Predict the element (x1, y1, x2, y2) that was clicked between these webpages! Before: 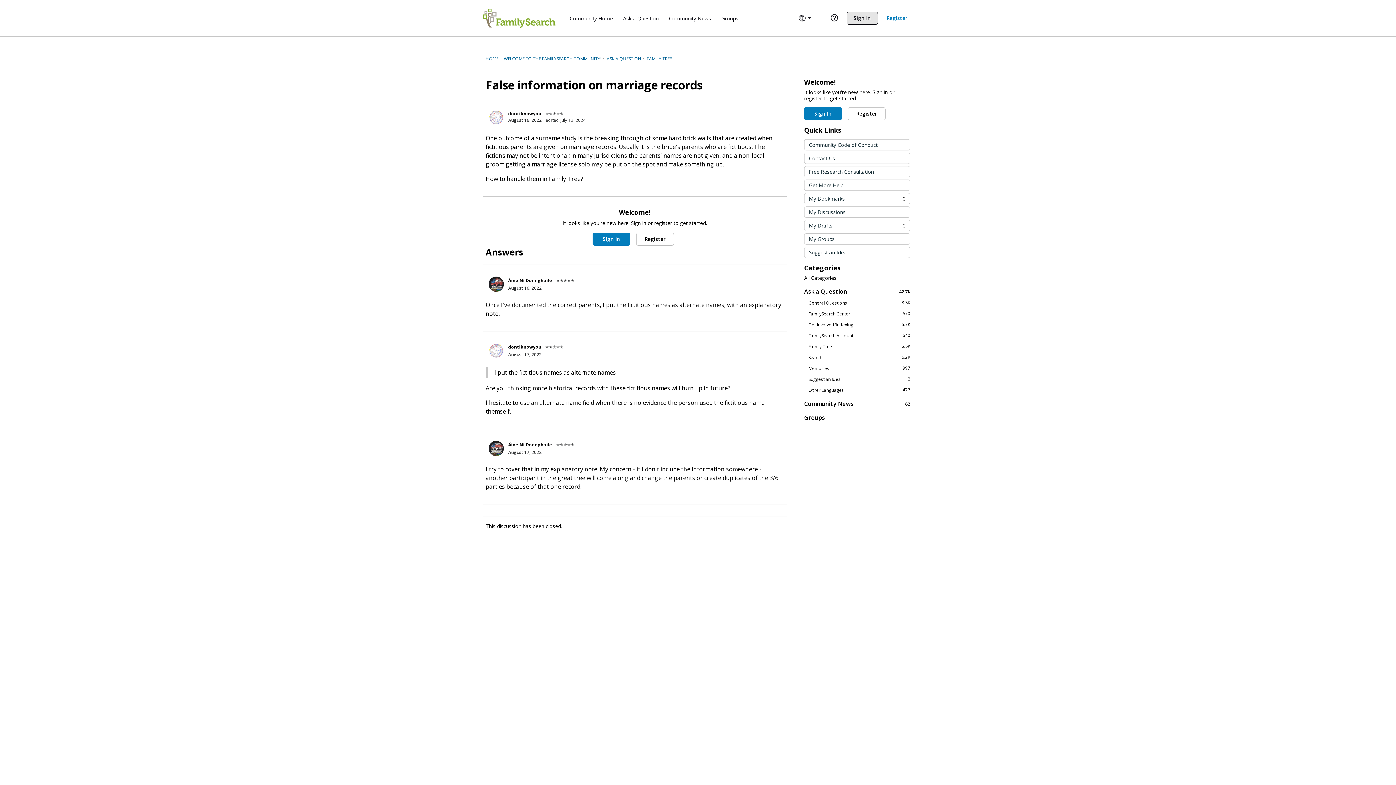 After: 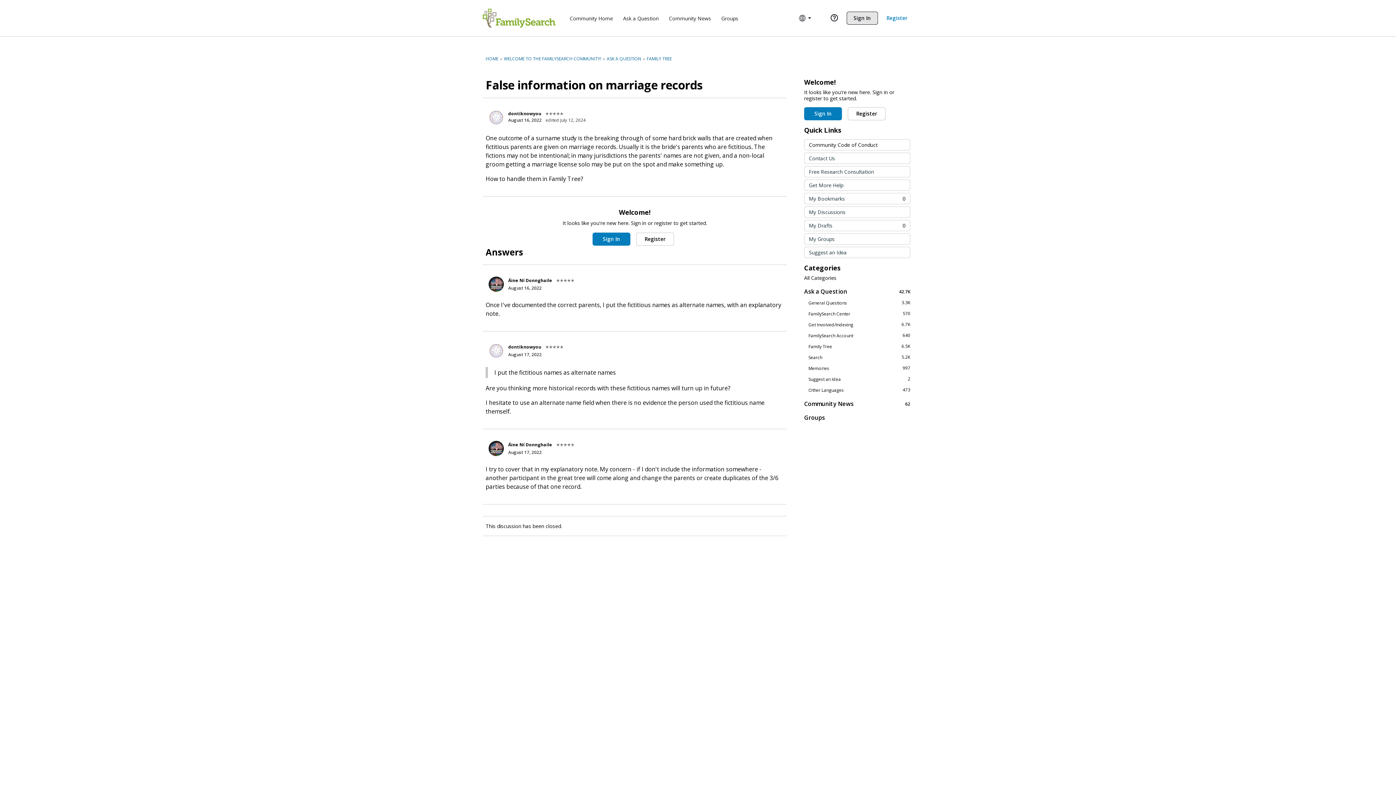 Action: label: Community Code of Conduct bbox: (804, 139, 910, 150)